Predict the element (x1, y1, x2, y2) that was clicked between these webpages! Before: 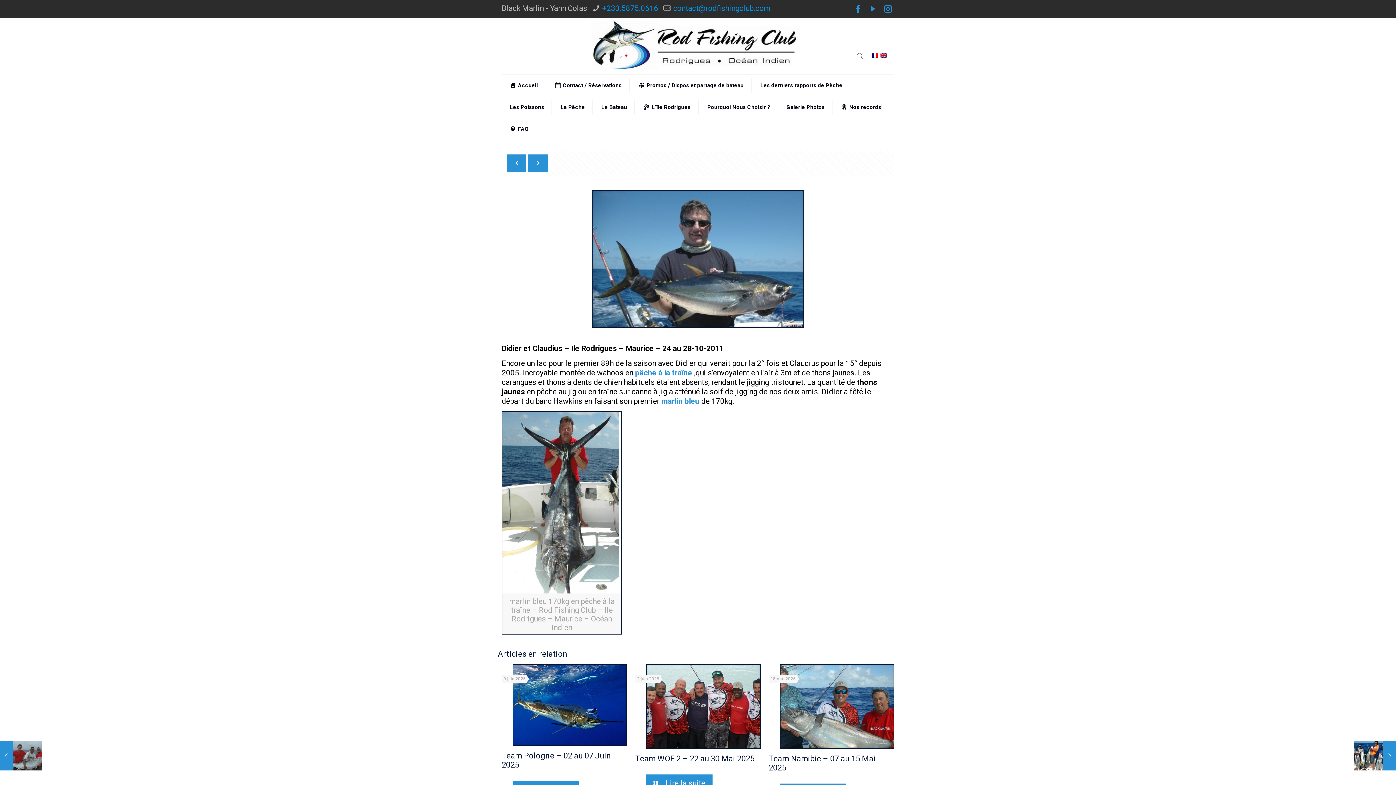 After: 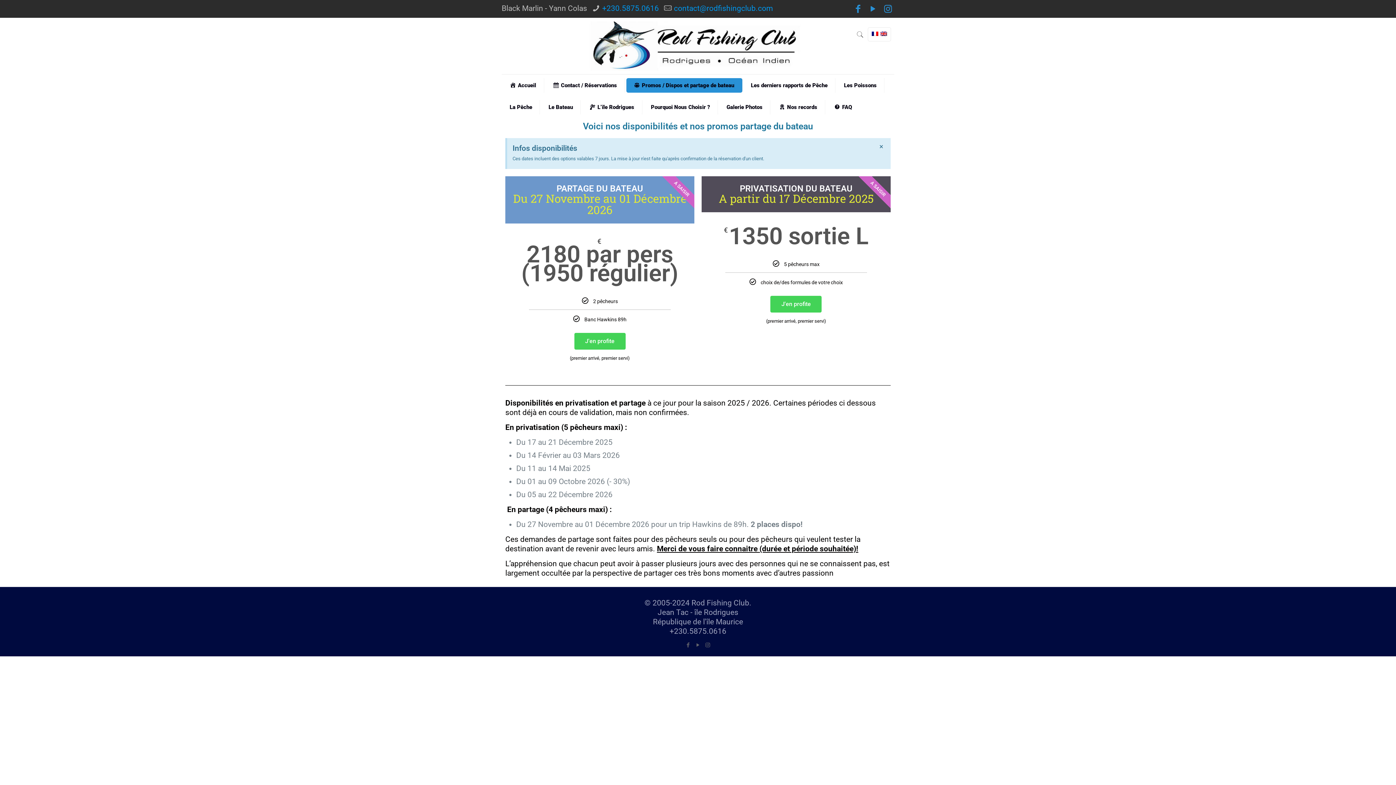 Action: label: Promos / Dispos et partage de bateau bbox: (631, 78, 751, 92)